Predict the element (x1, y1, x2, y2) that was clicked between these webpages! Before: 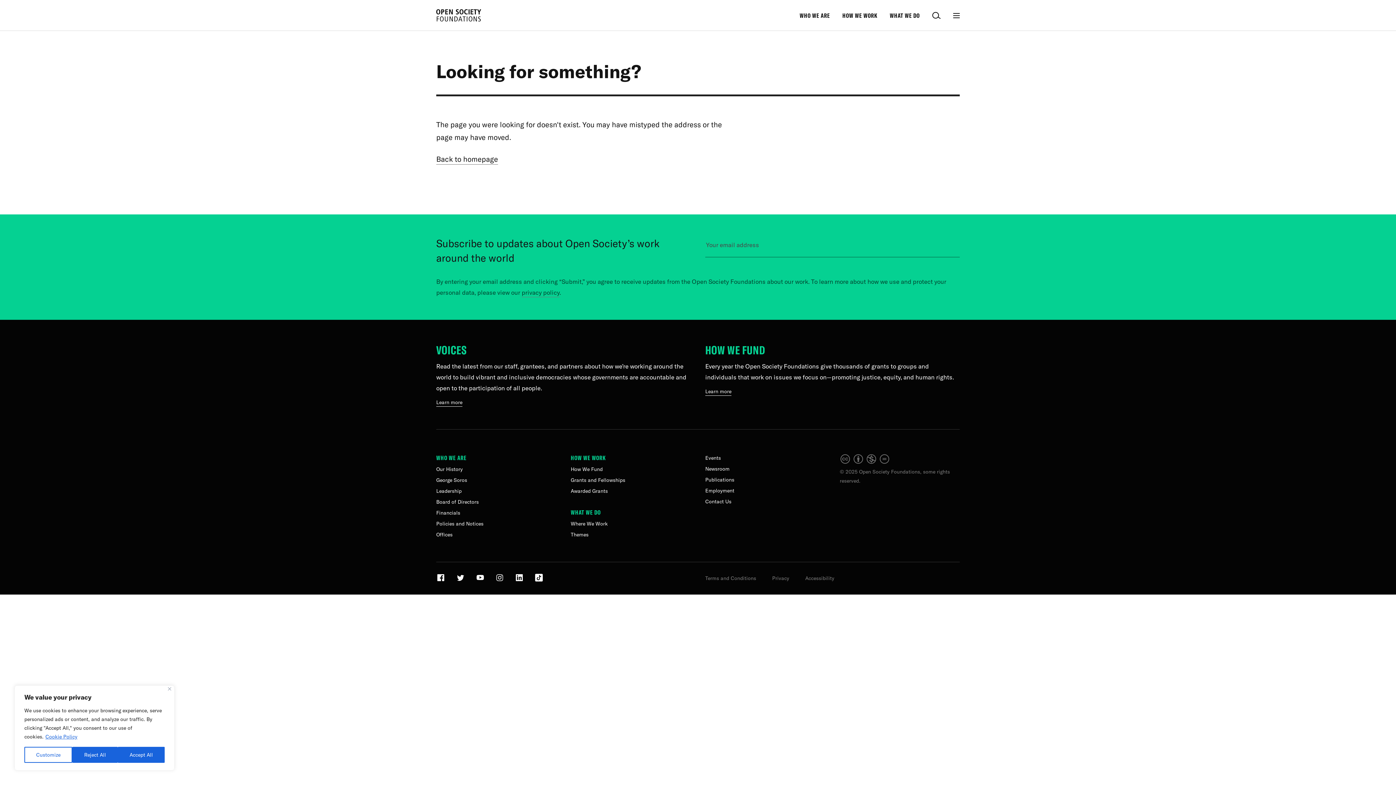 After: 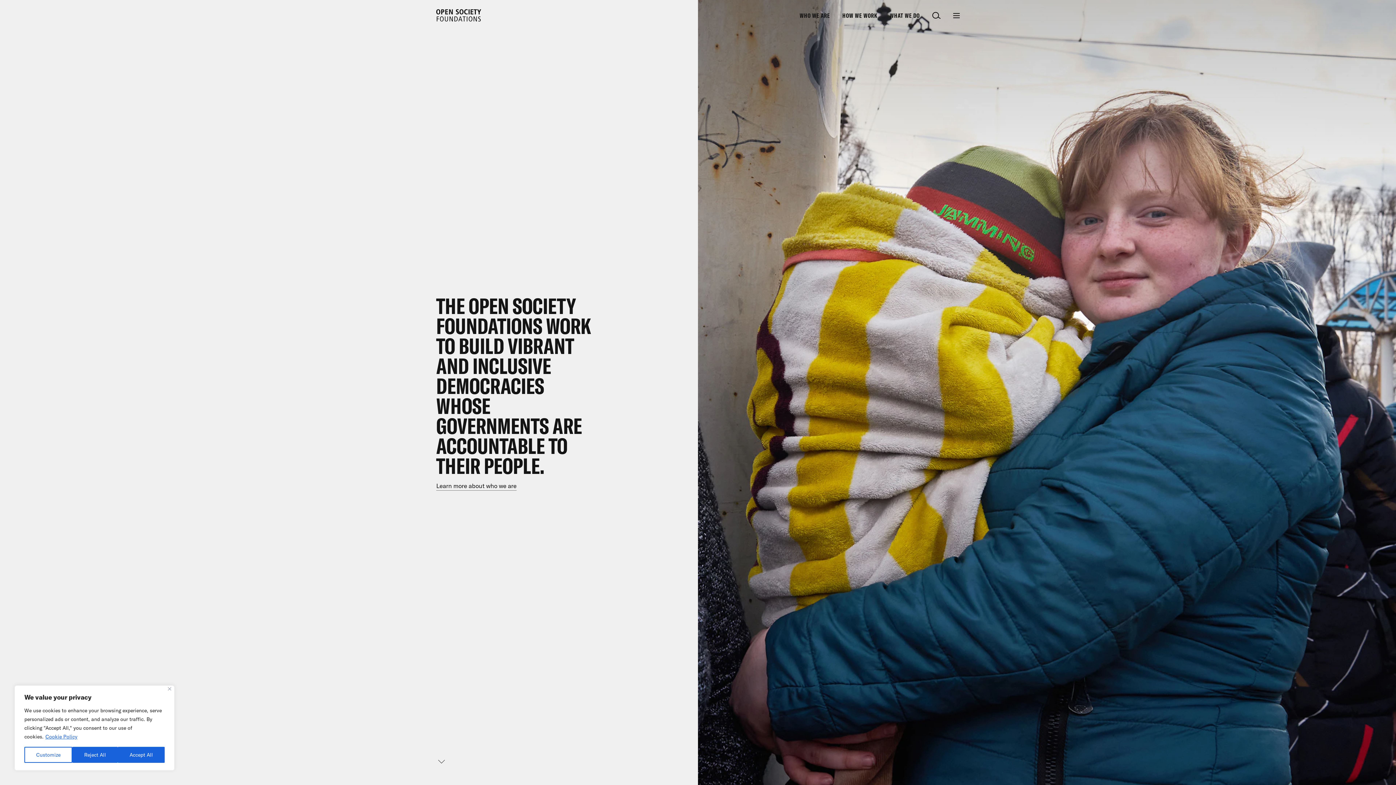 Action: label: Back to homepage bbox: (436, 154, 497, 163)